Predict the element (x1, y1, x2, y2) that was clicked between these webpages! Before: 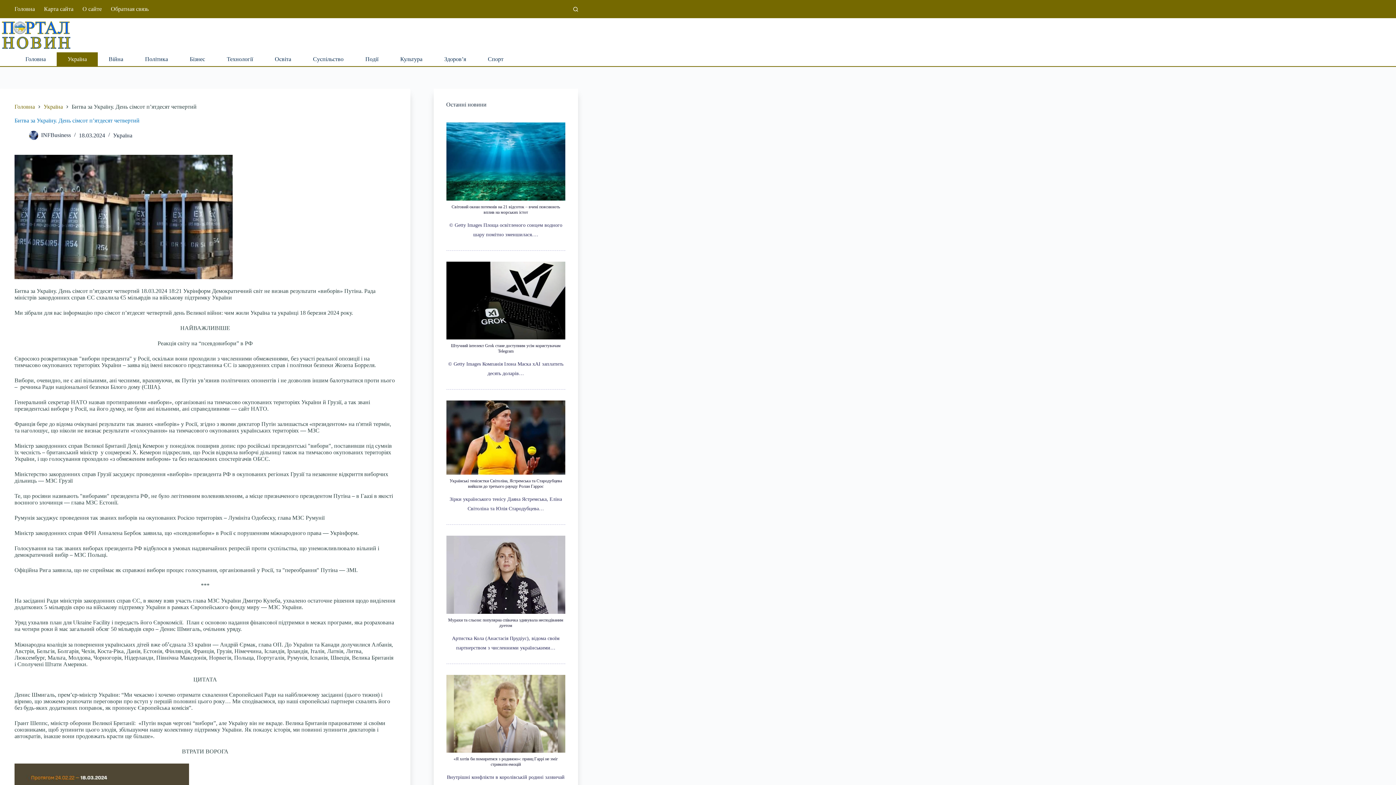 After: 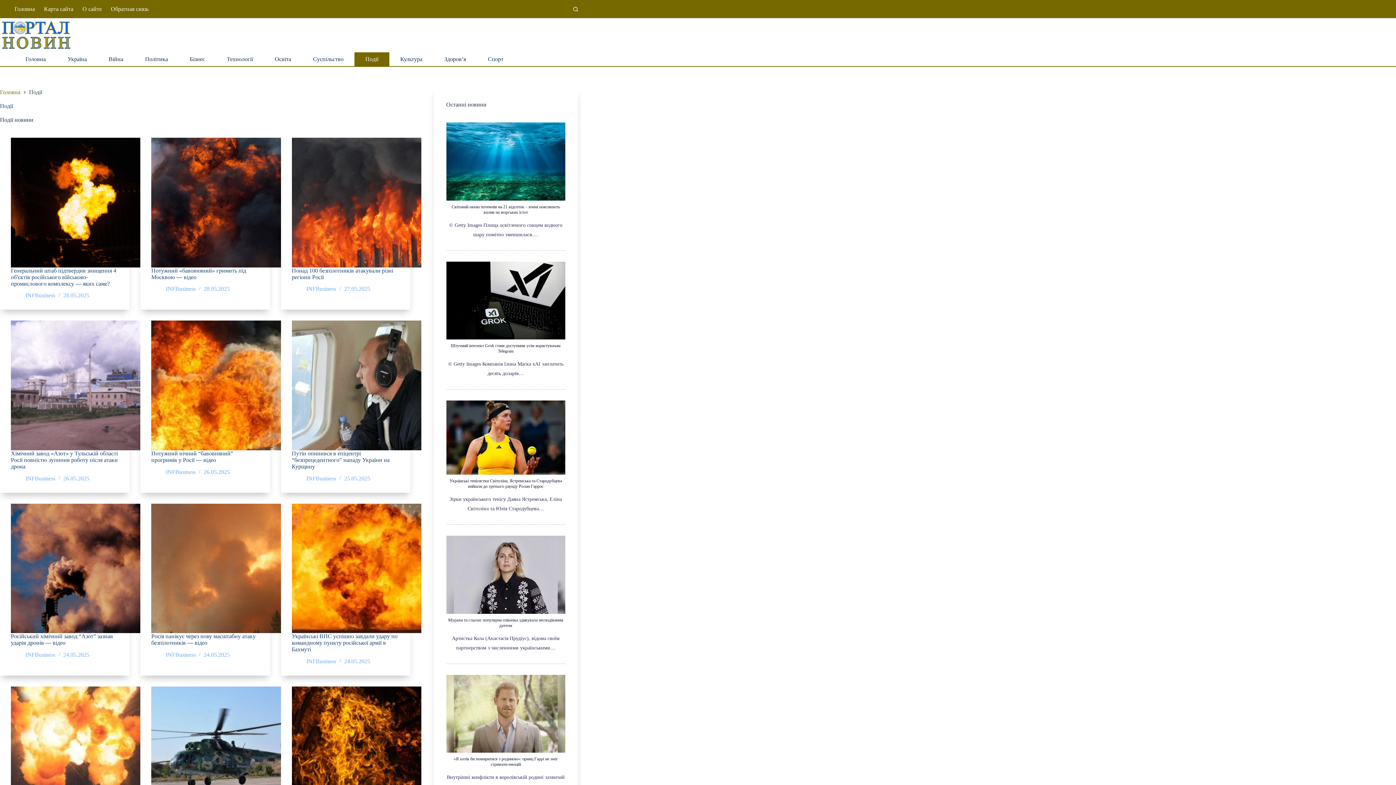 Action: label: Події bbox: (354, 52, 389, 66)